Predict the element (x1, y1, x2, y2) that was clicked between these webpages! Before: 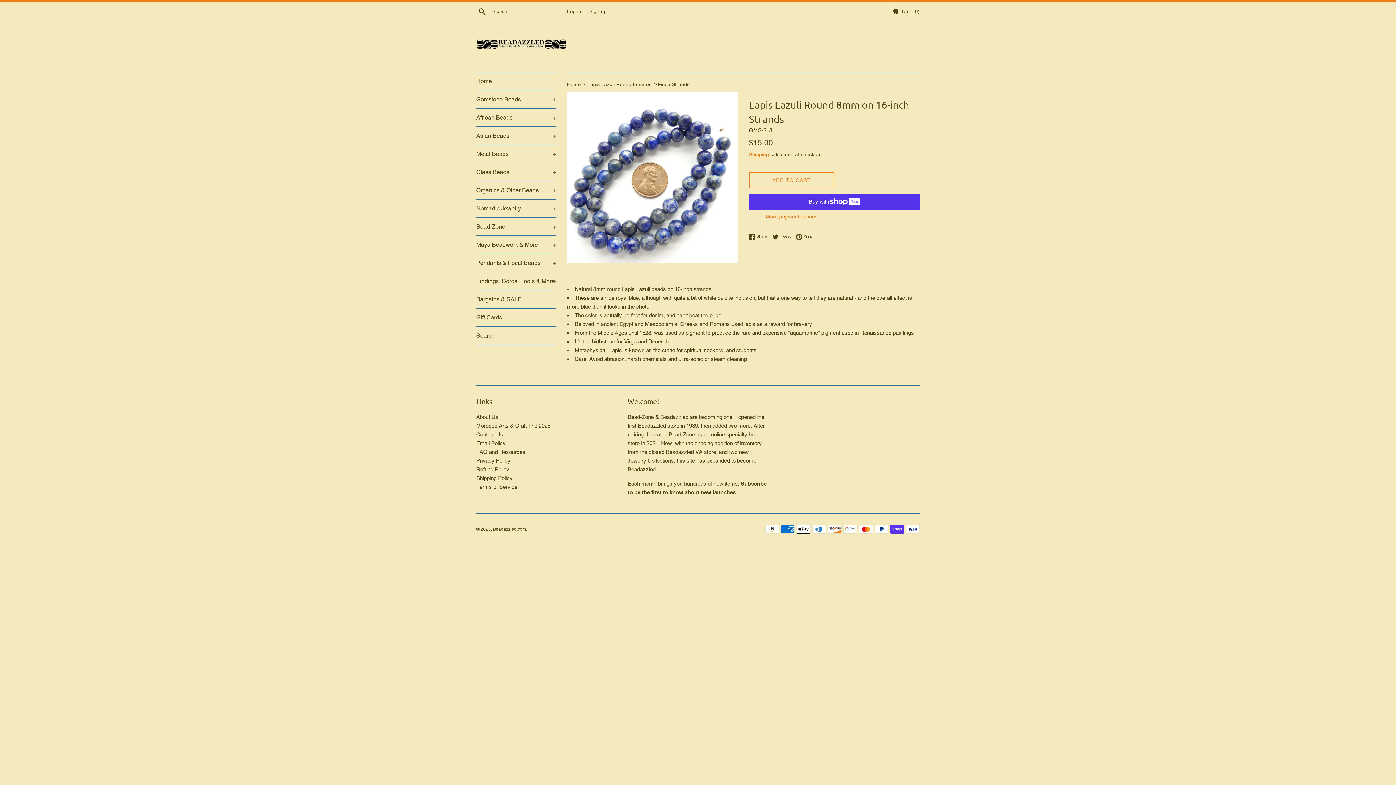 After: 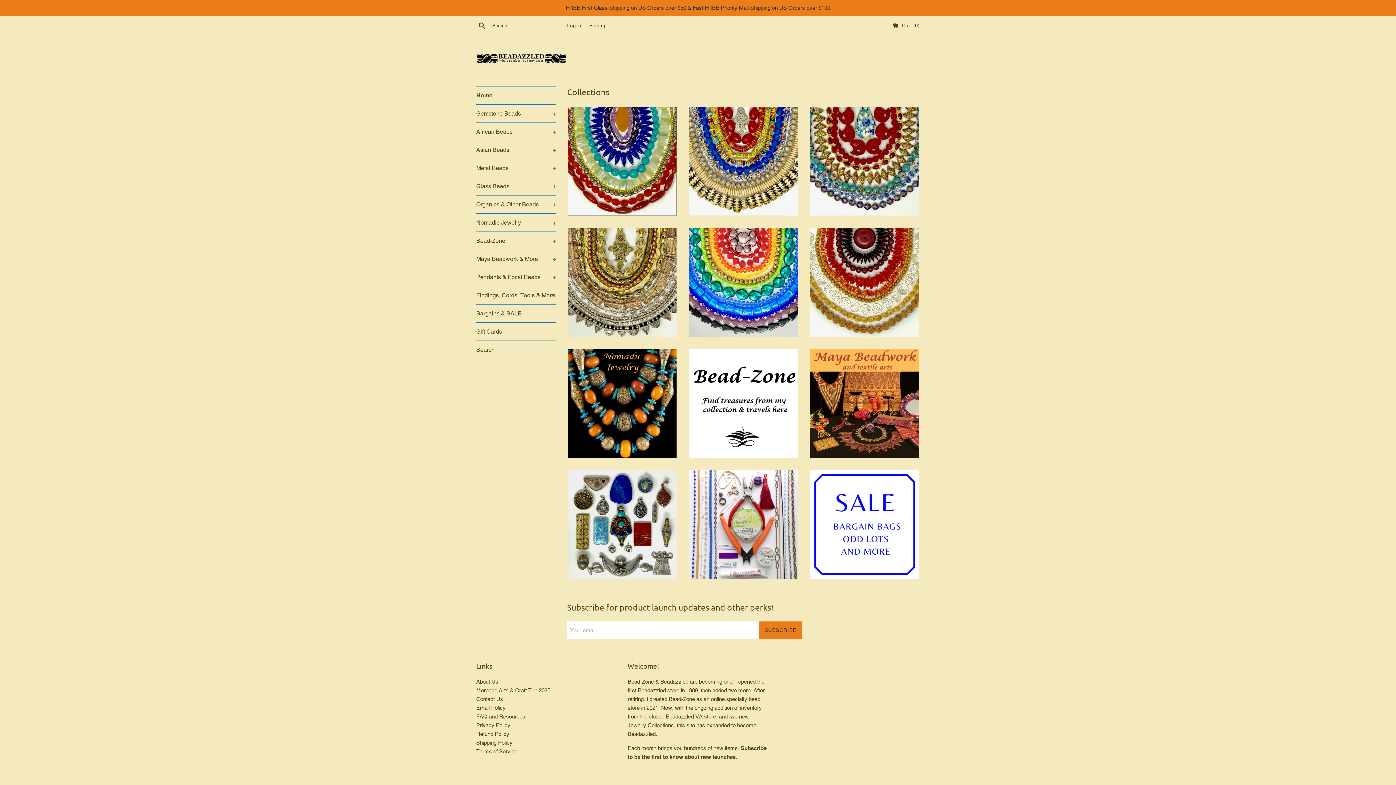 Action: bbox: (493, 526, 526, 532) label: Beadazzled.com